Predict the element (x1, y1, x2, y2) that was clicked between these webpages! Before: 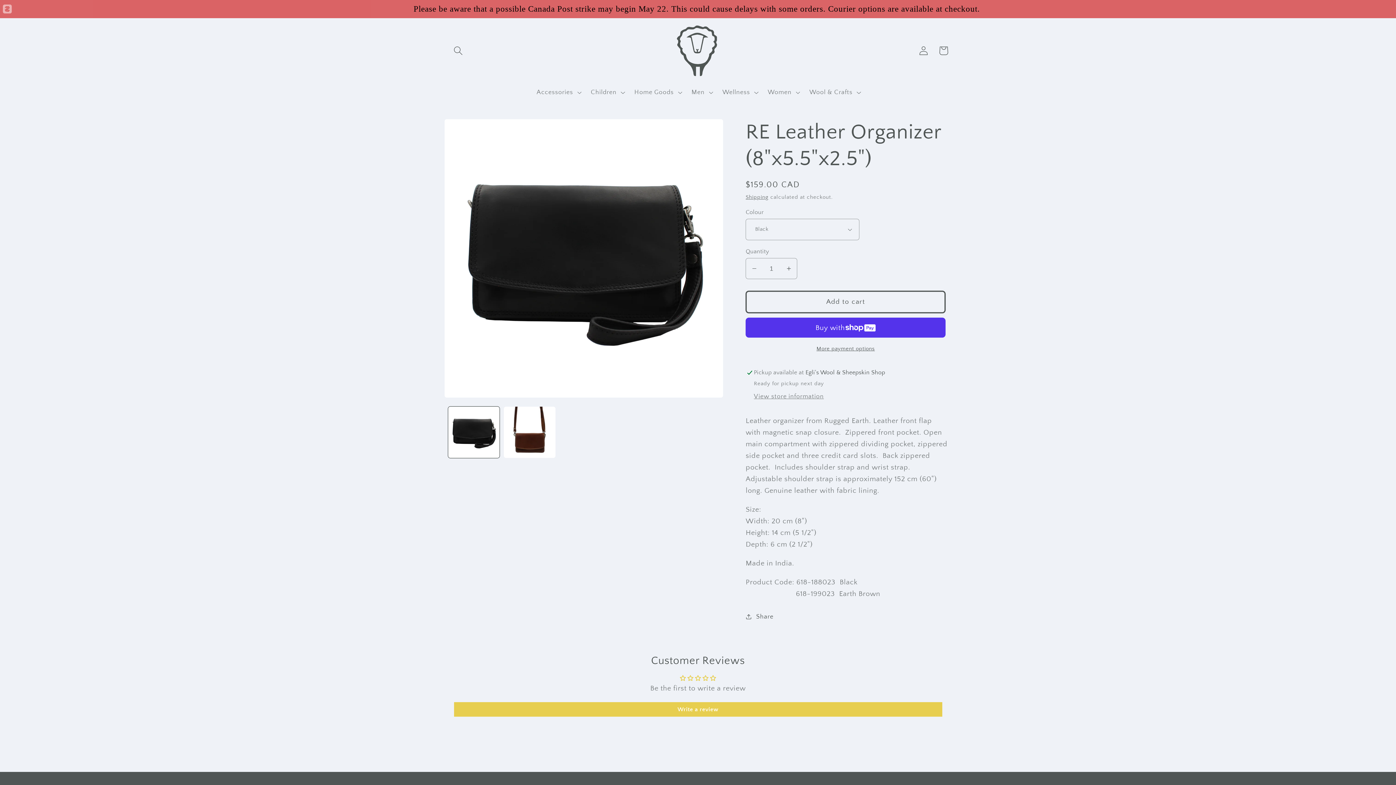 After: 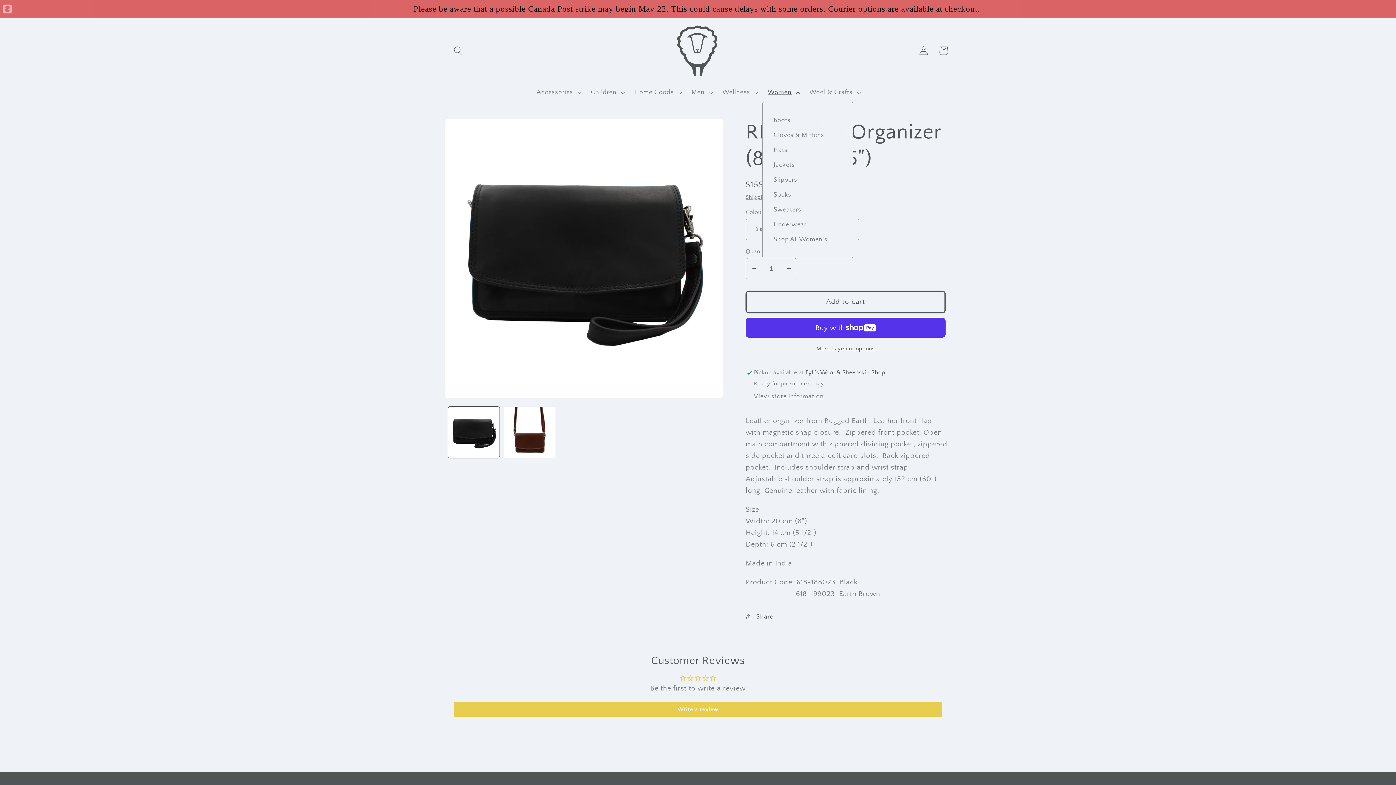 Action: bbox: (762, 83, 804, 101) label: Women